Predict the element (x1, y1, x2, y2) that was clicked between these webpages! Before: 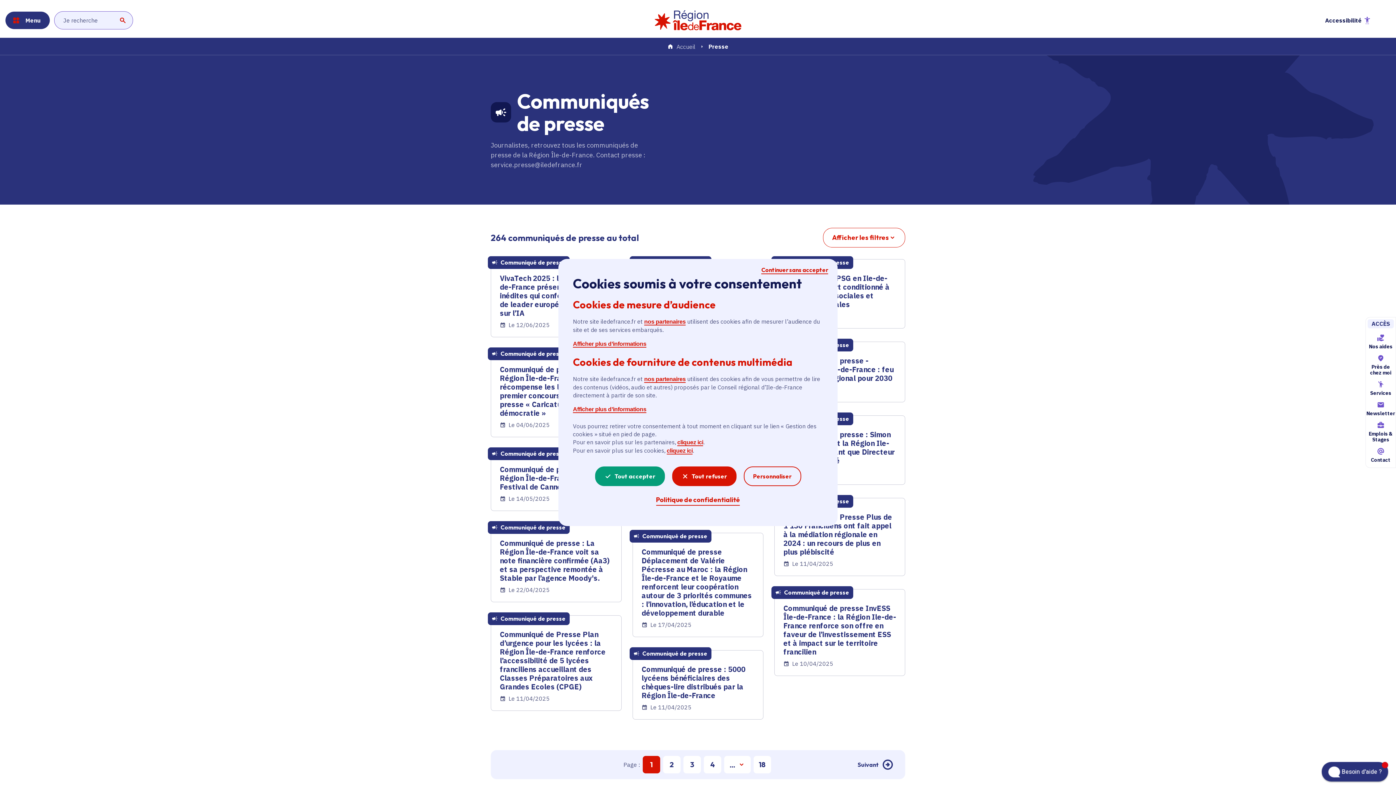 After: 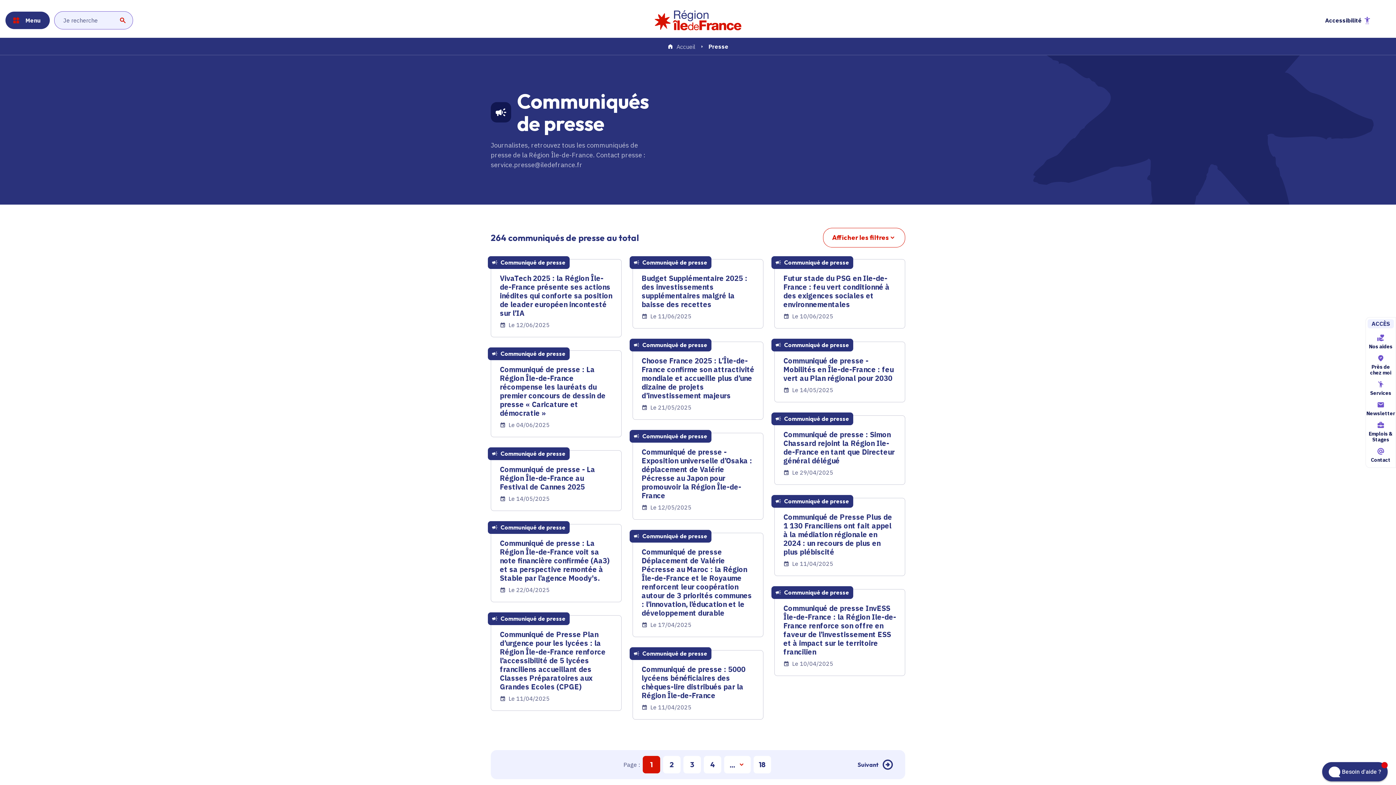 Action: label: Tout accepter bbox: (595, 466, 664, 486)